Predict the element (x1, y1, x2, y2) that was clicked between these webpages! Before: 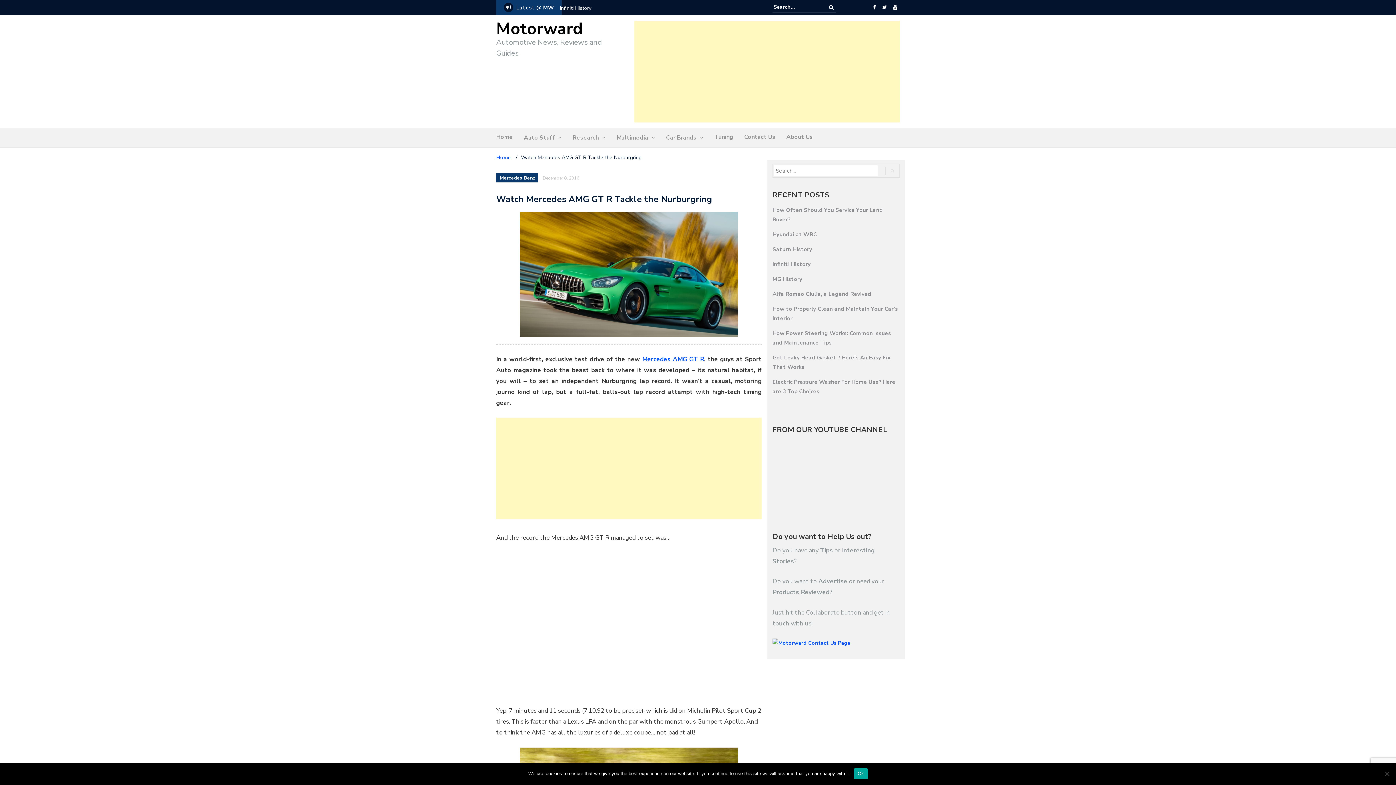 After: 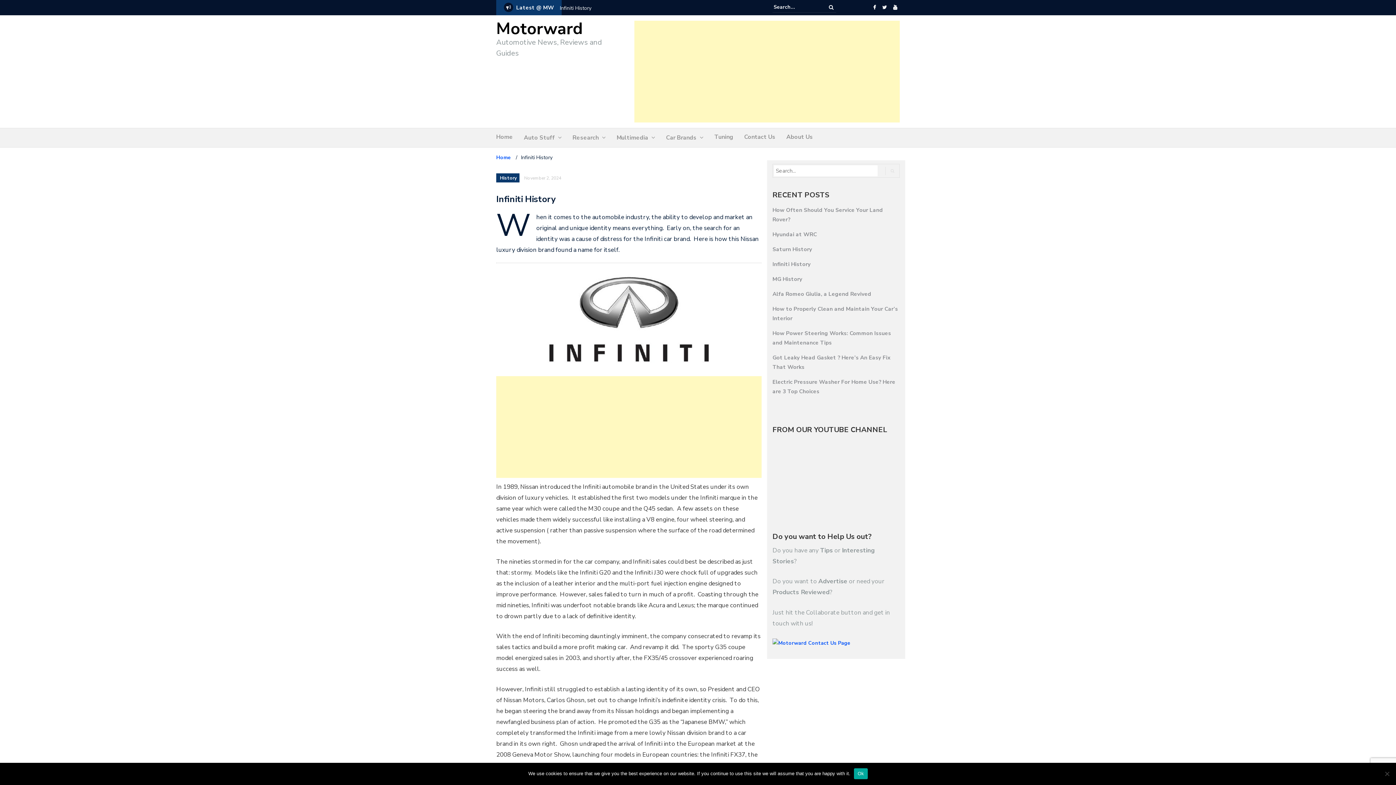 Action: label: Infiniti History bbox: (772, 260, 810, 268)